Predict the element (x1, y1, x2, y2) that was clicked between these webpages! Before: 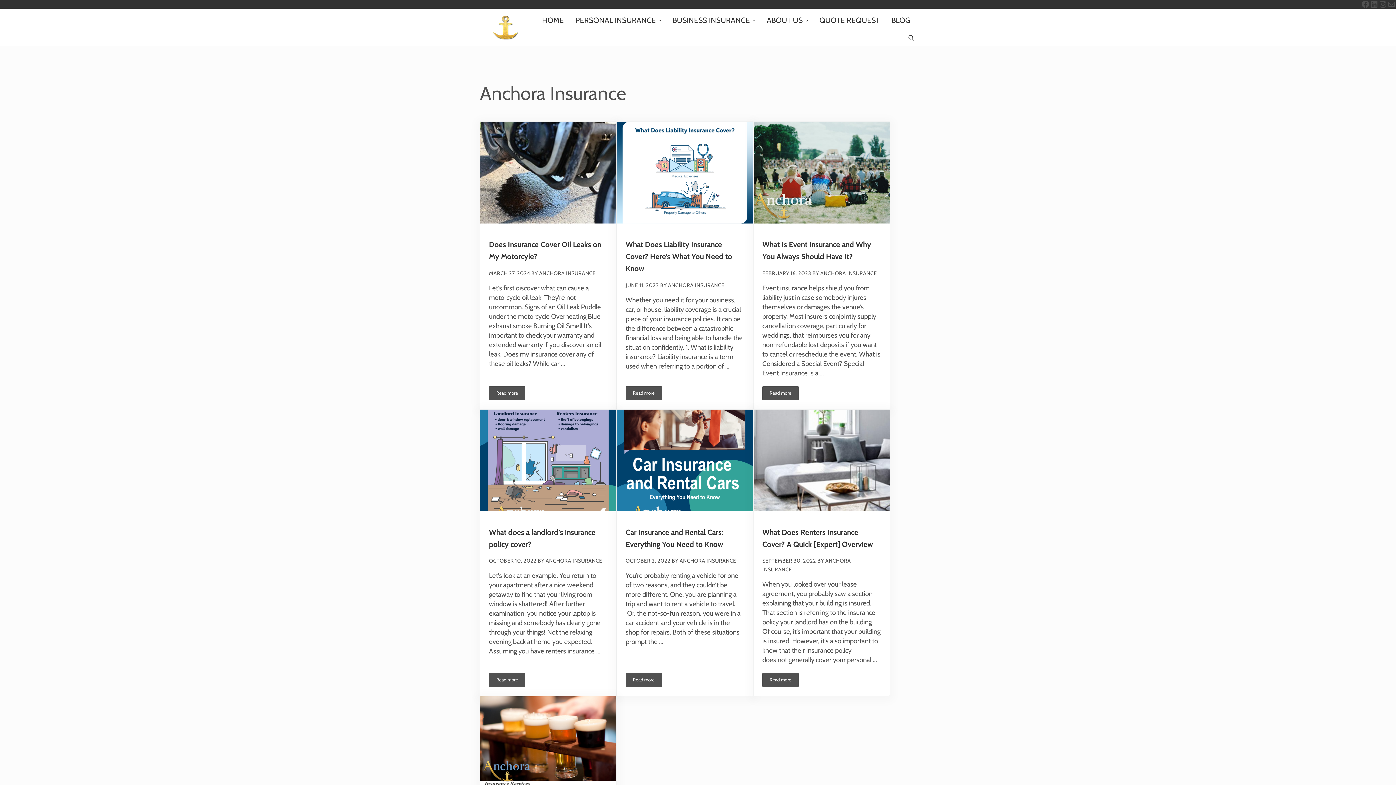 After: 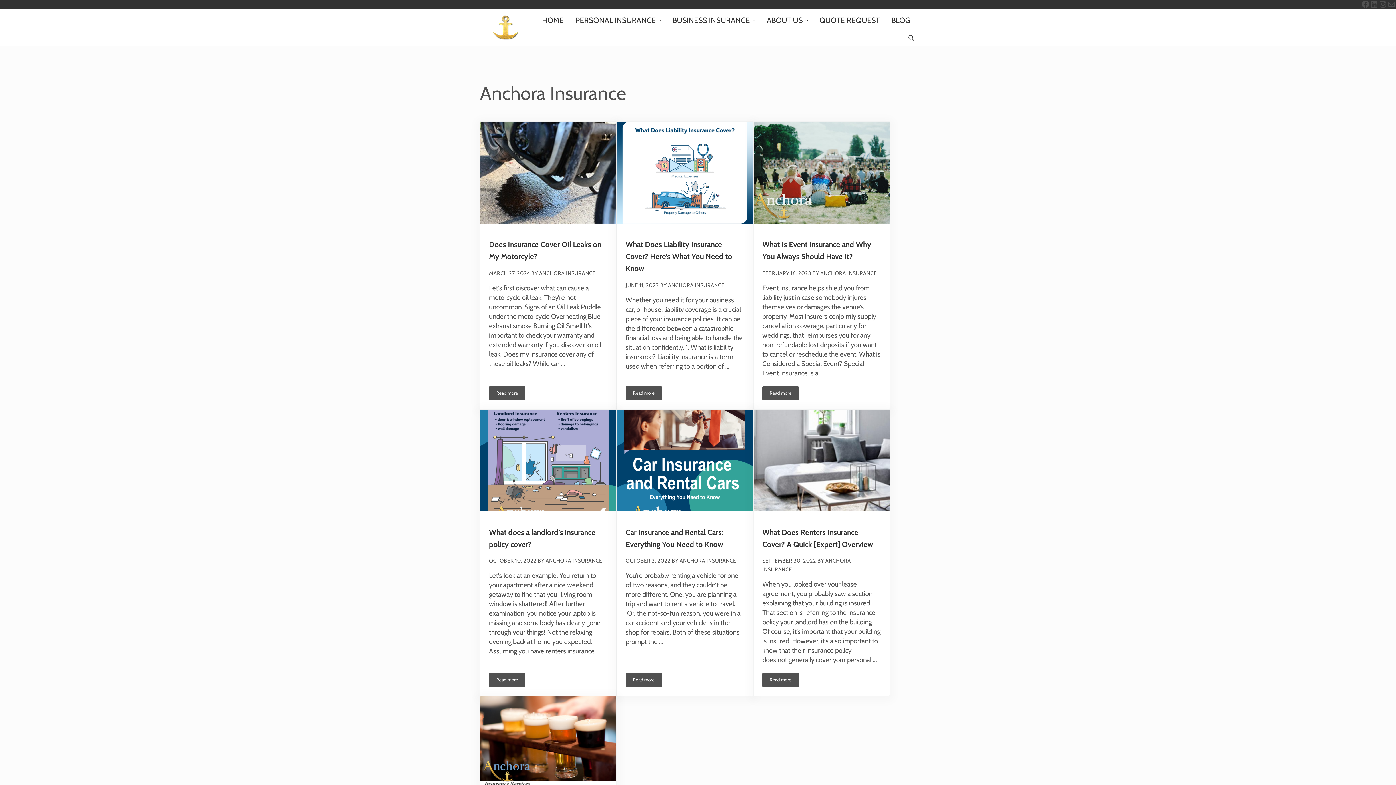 Action: bbox: (668, 282, 724, 288) label: ANCHORA INSURANCE